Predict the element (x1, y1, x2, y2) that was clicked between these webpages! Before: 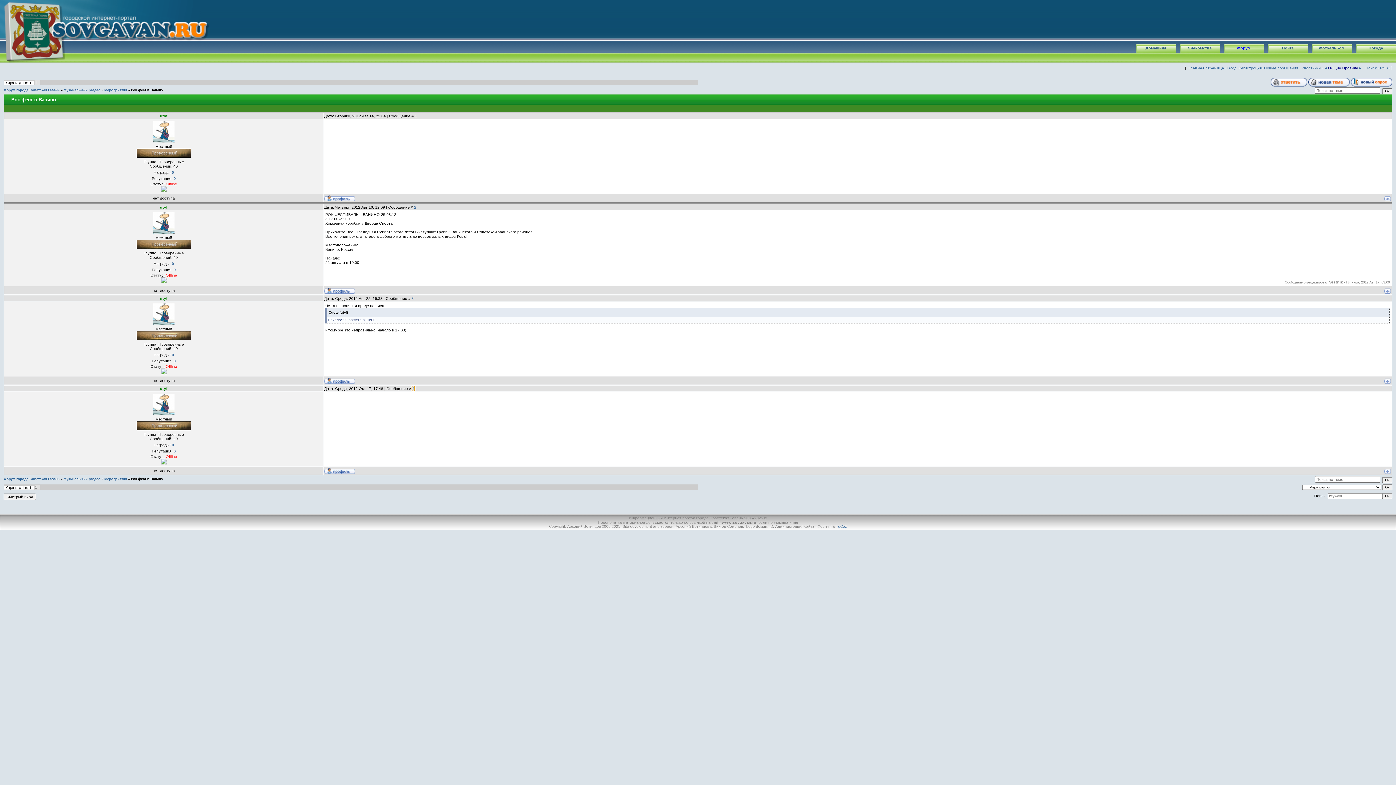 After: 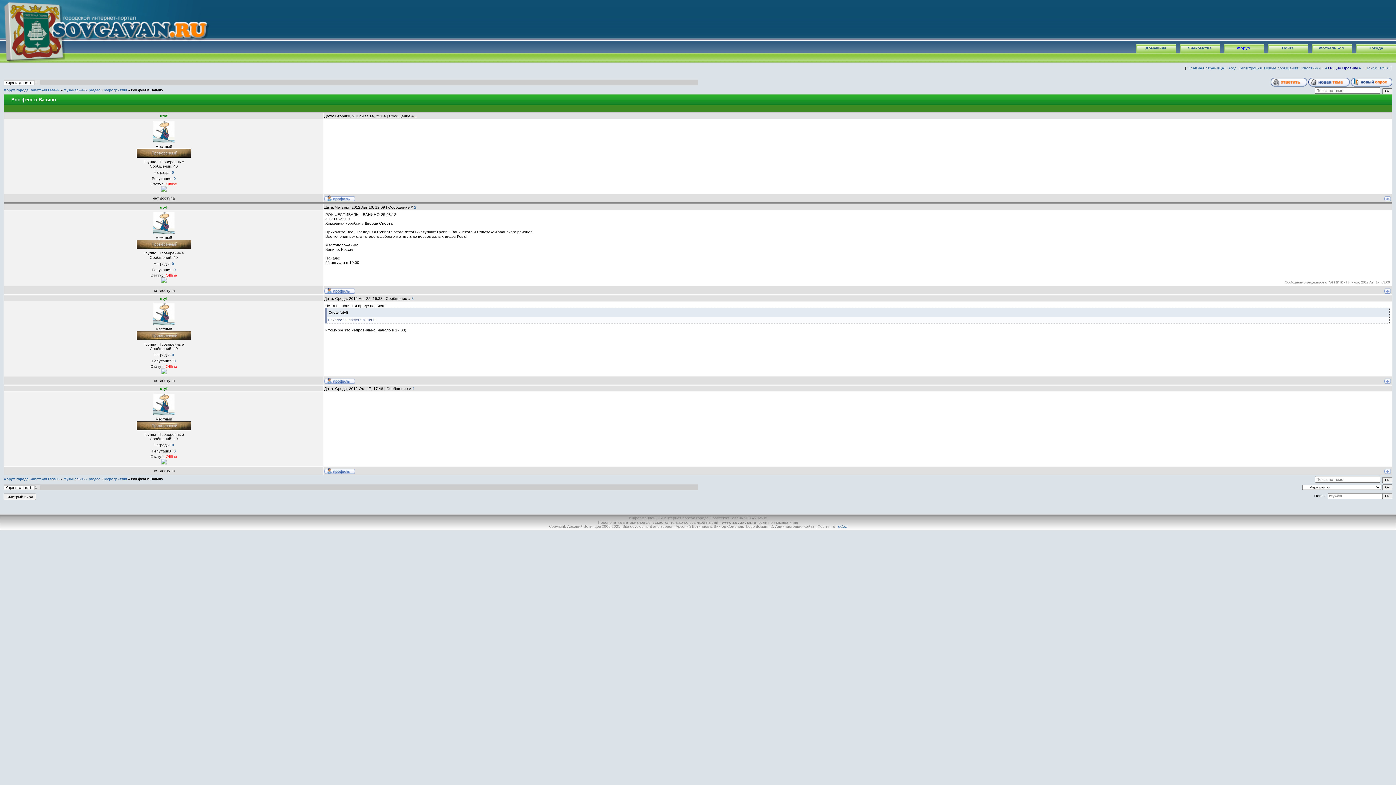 Action: bbox: (567, 524, 602, 528) label: Арсений Вотинцев 